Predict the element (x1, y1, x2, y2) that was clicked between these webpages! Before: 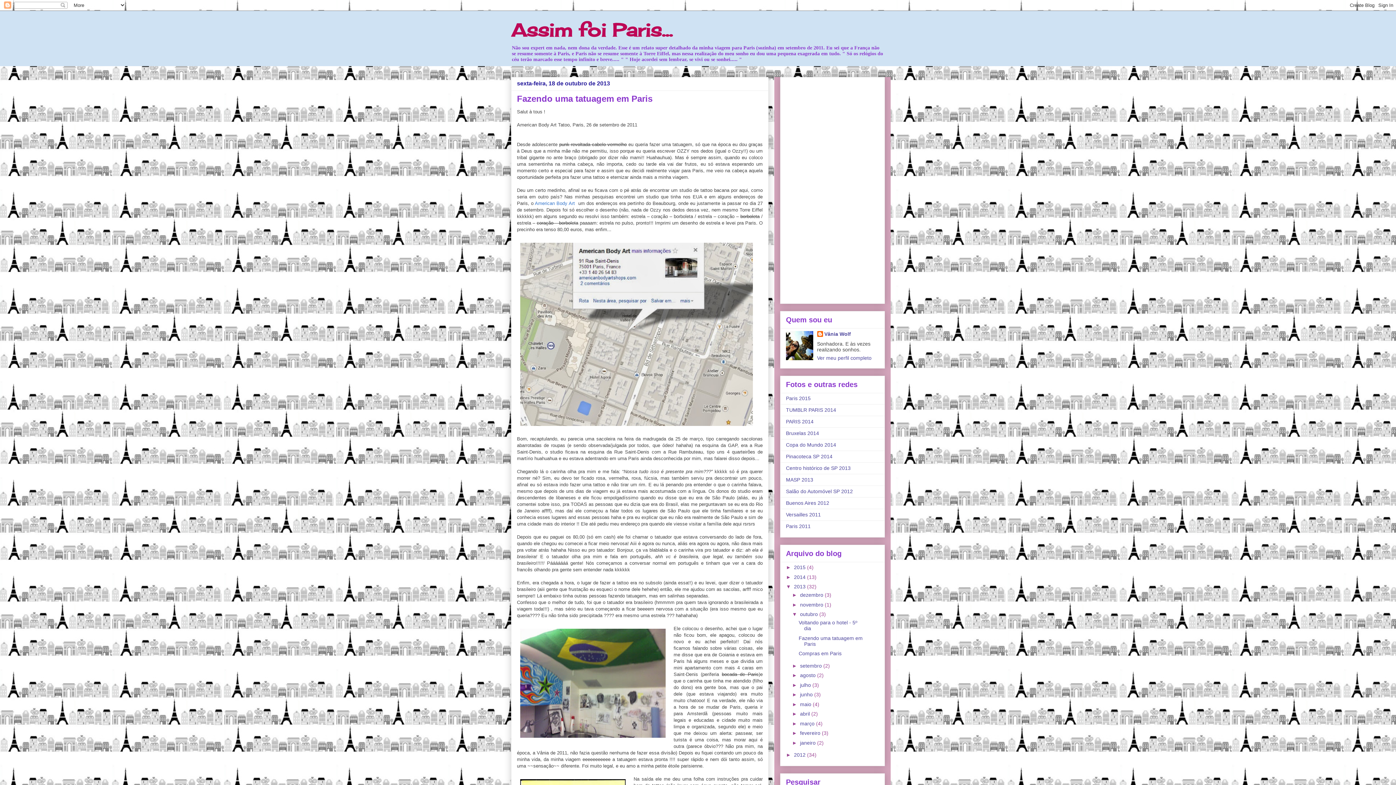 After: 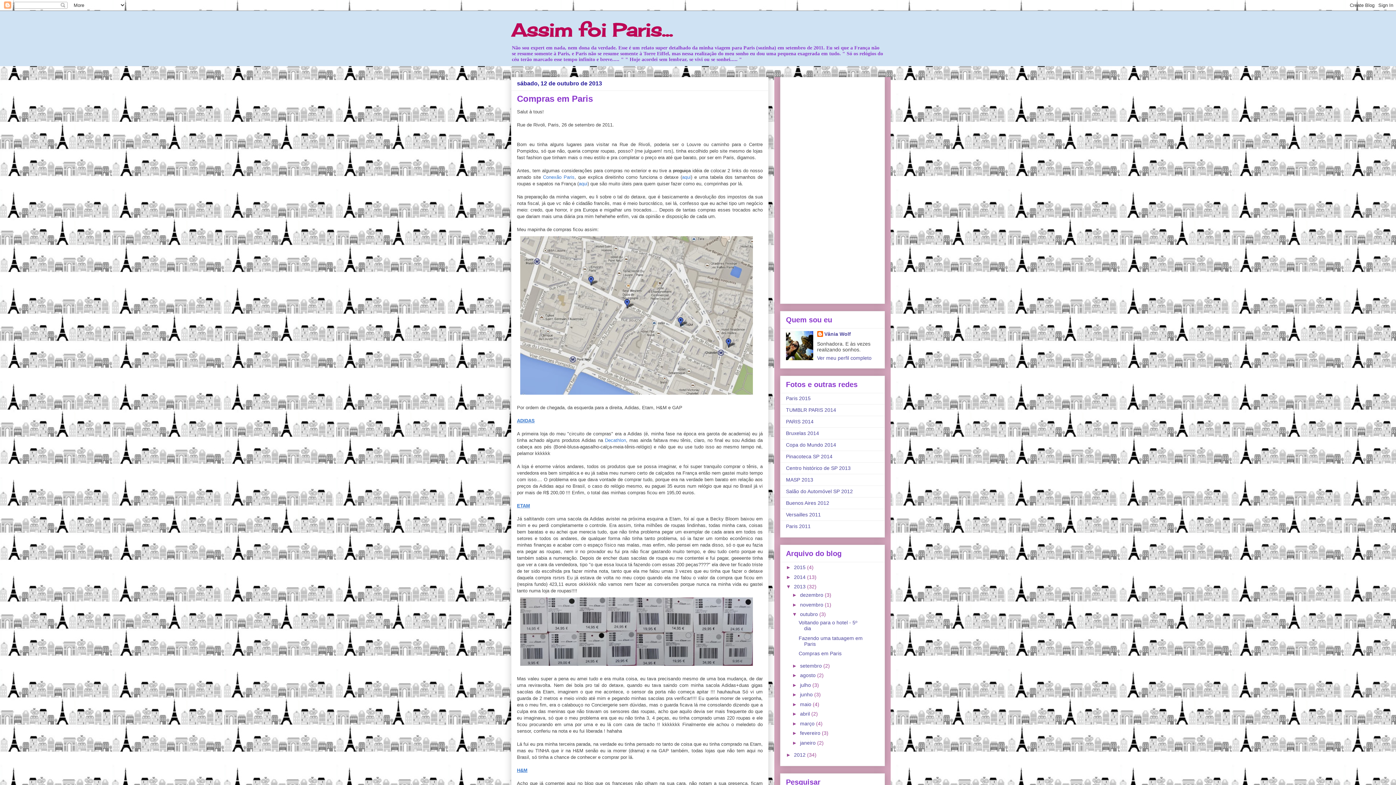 Action: bbox: (798, 650, 841, 656) label: Compras em Paris